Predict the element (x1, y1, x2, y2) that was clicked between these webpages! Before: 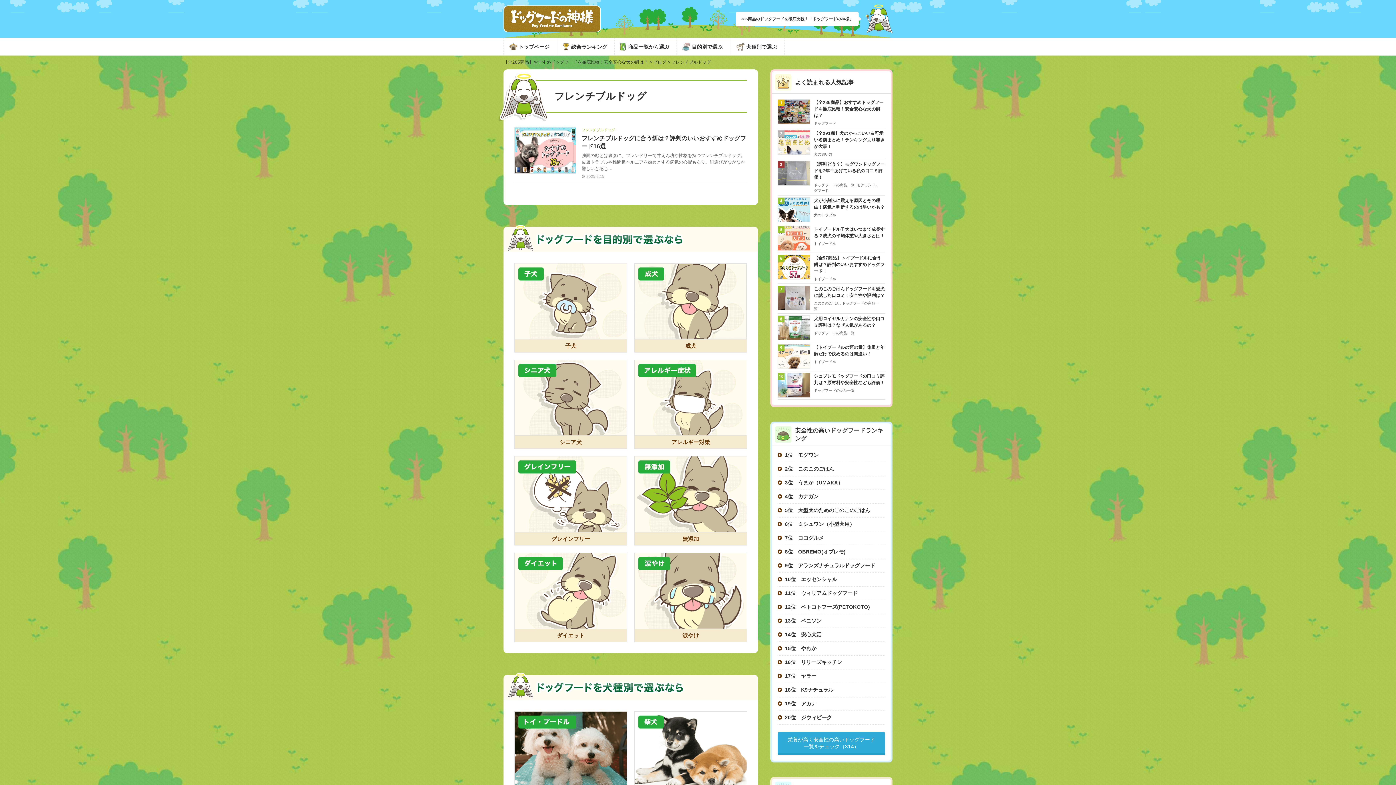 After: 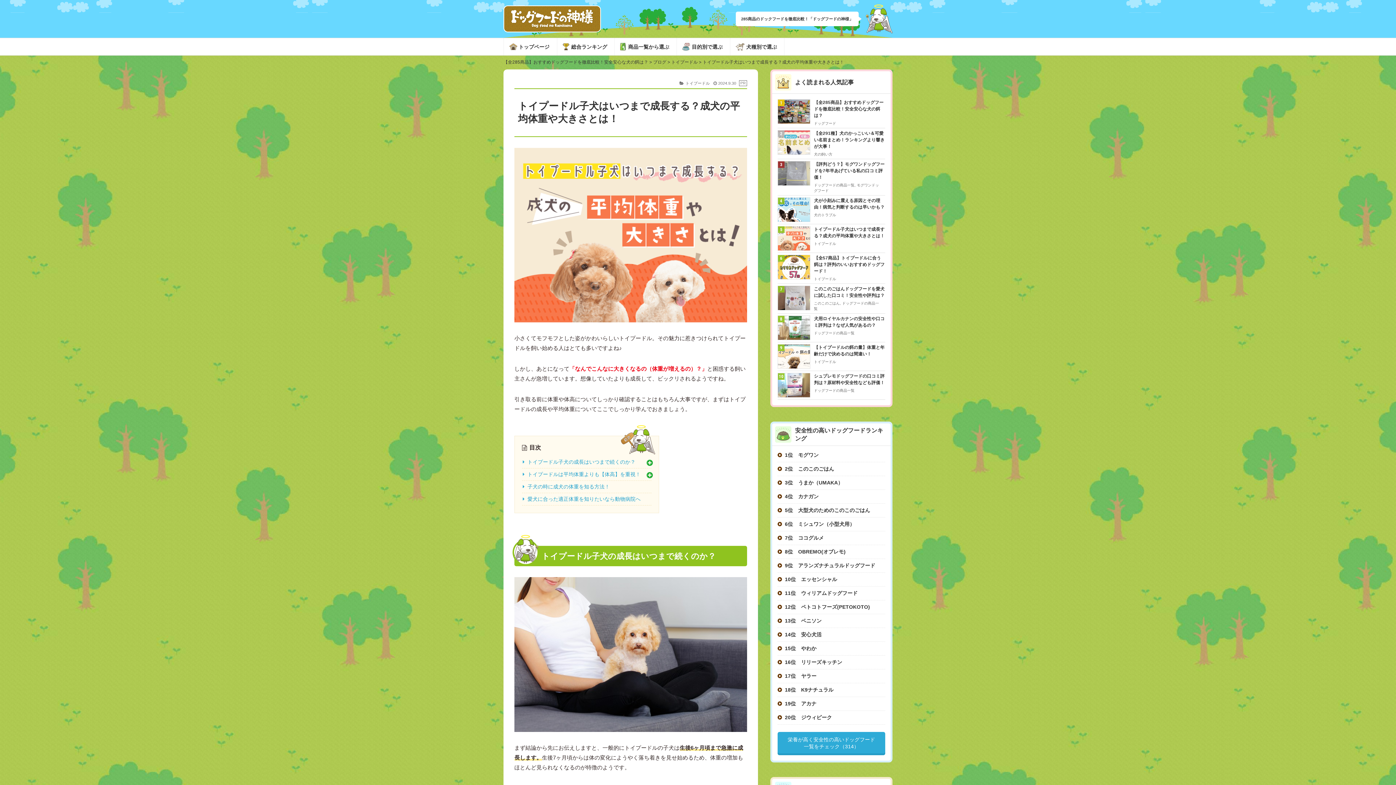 Action: label: トイプードル子犬はいつまで成長する？成犬の平均体重や大きさとは！
トイプードル bbox: (777, 224, 885, 252)